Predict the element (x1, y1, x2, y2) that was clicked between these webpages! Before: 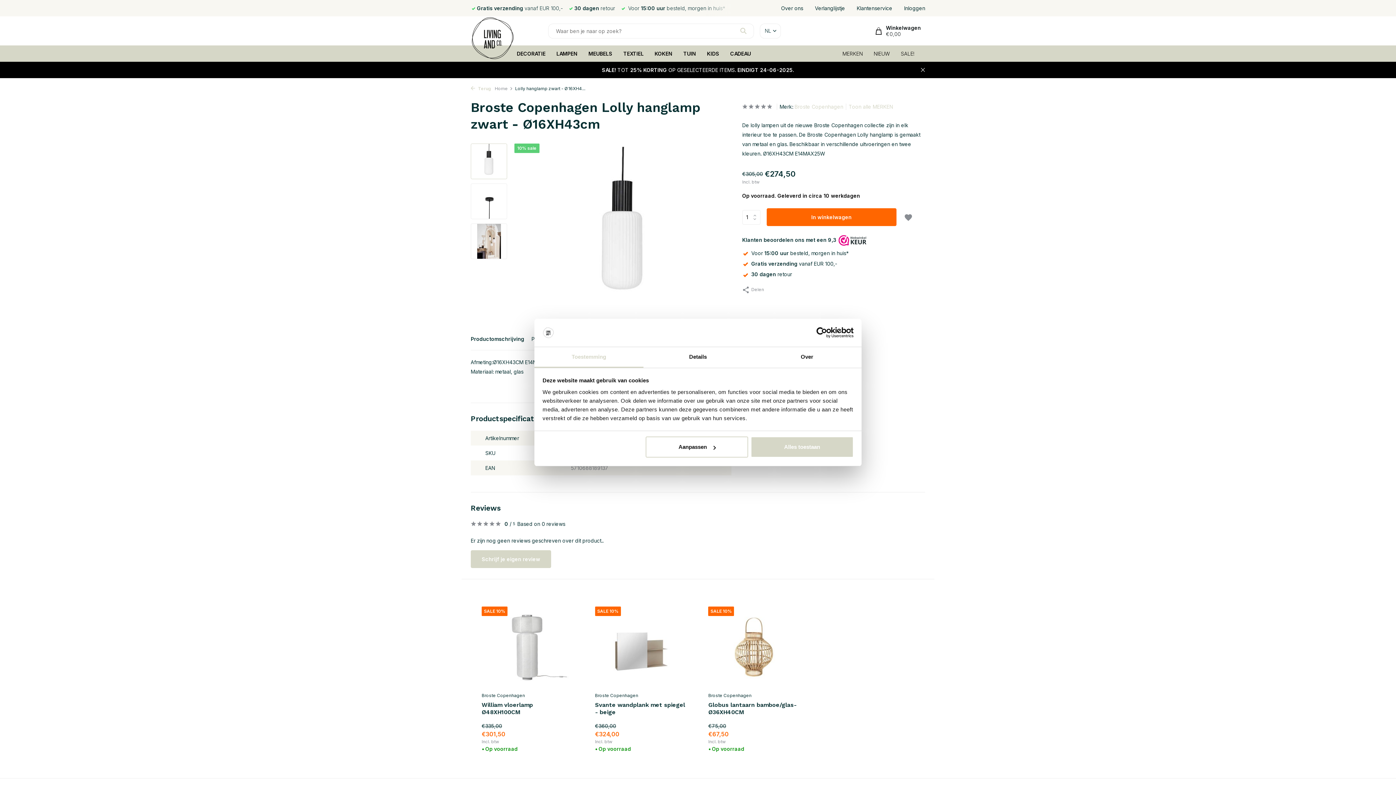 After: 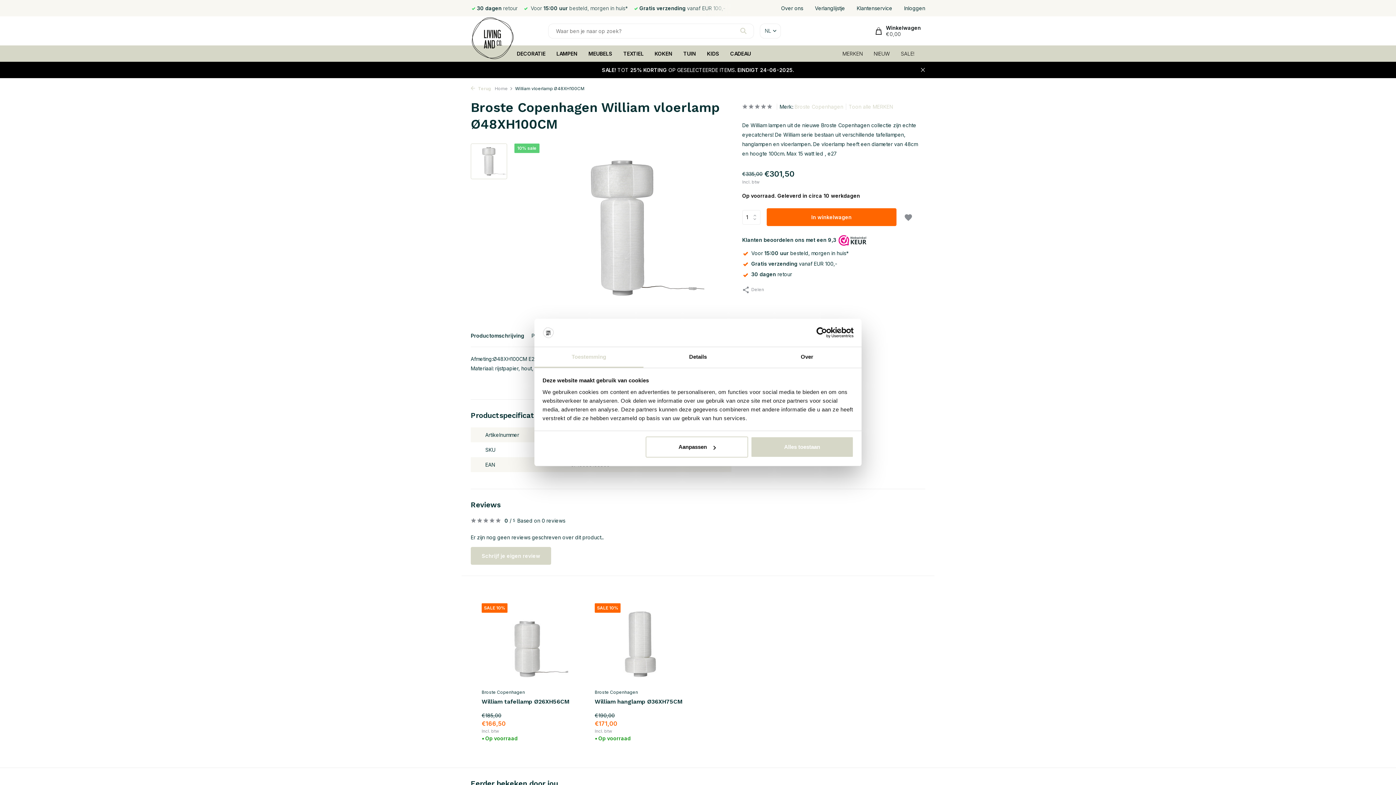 Action: label: William vloerlamp Ø48XH100CM bbox: (481, 701, 573, 716)